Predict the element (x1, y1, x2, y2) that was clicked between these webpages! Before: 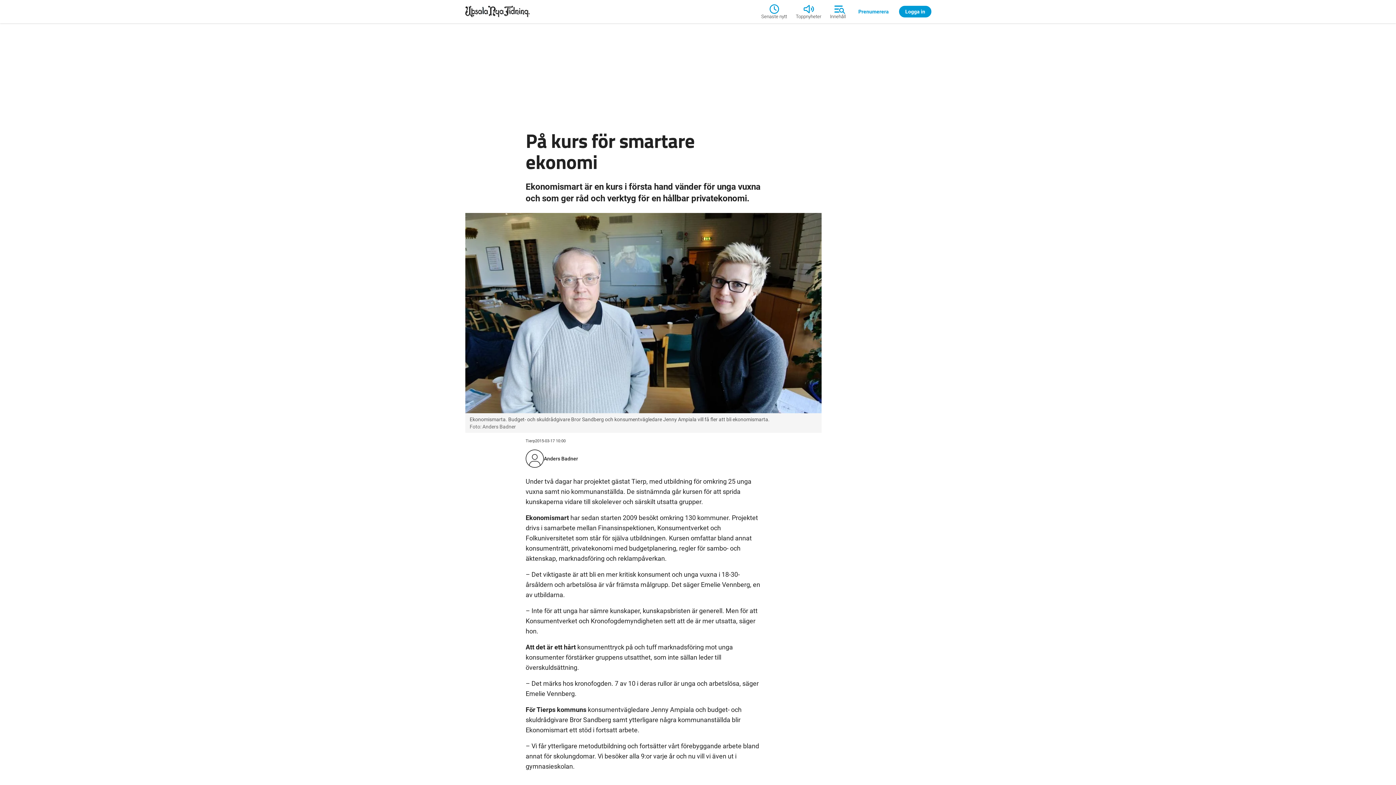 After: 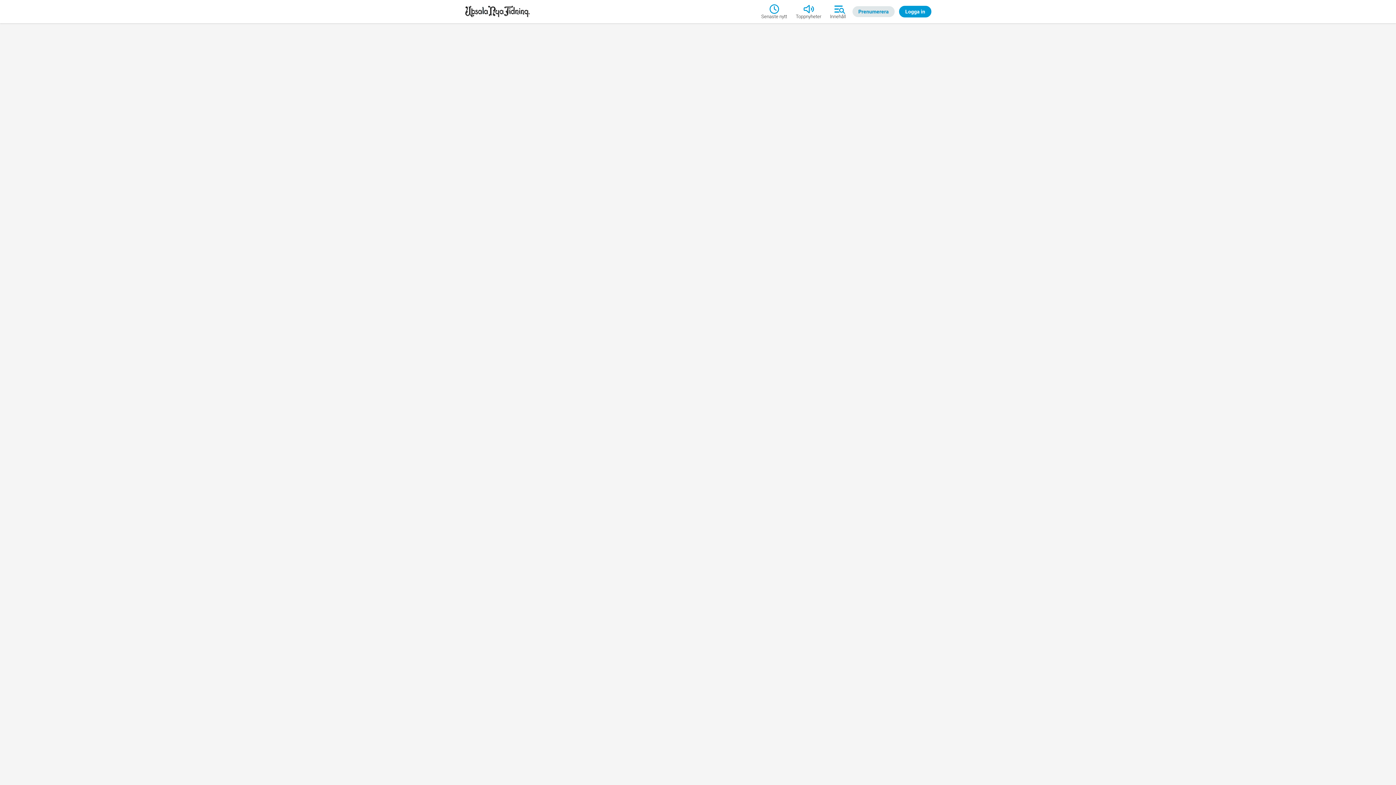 Action: bbox: (852, 6, 894, 17) label: Prenumerera